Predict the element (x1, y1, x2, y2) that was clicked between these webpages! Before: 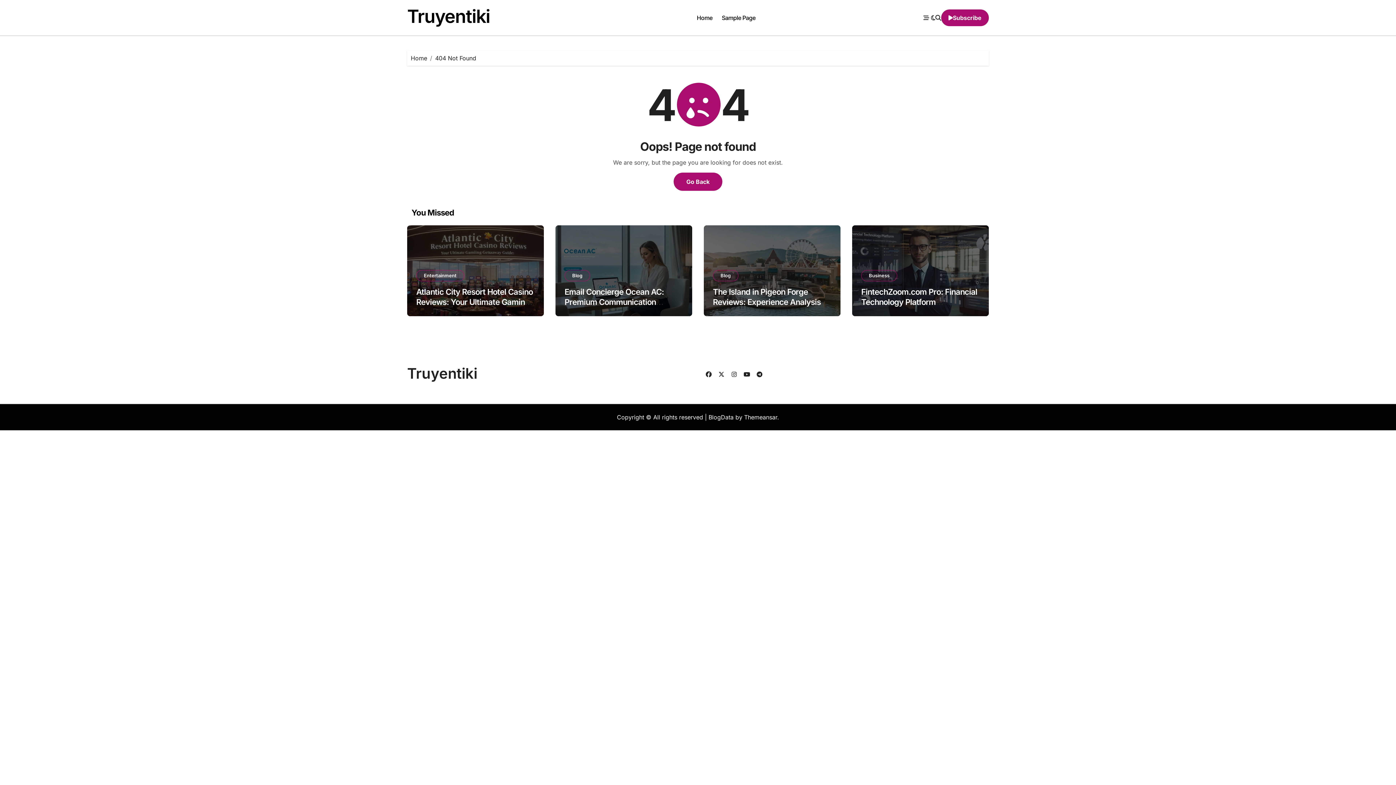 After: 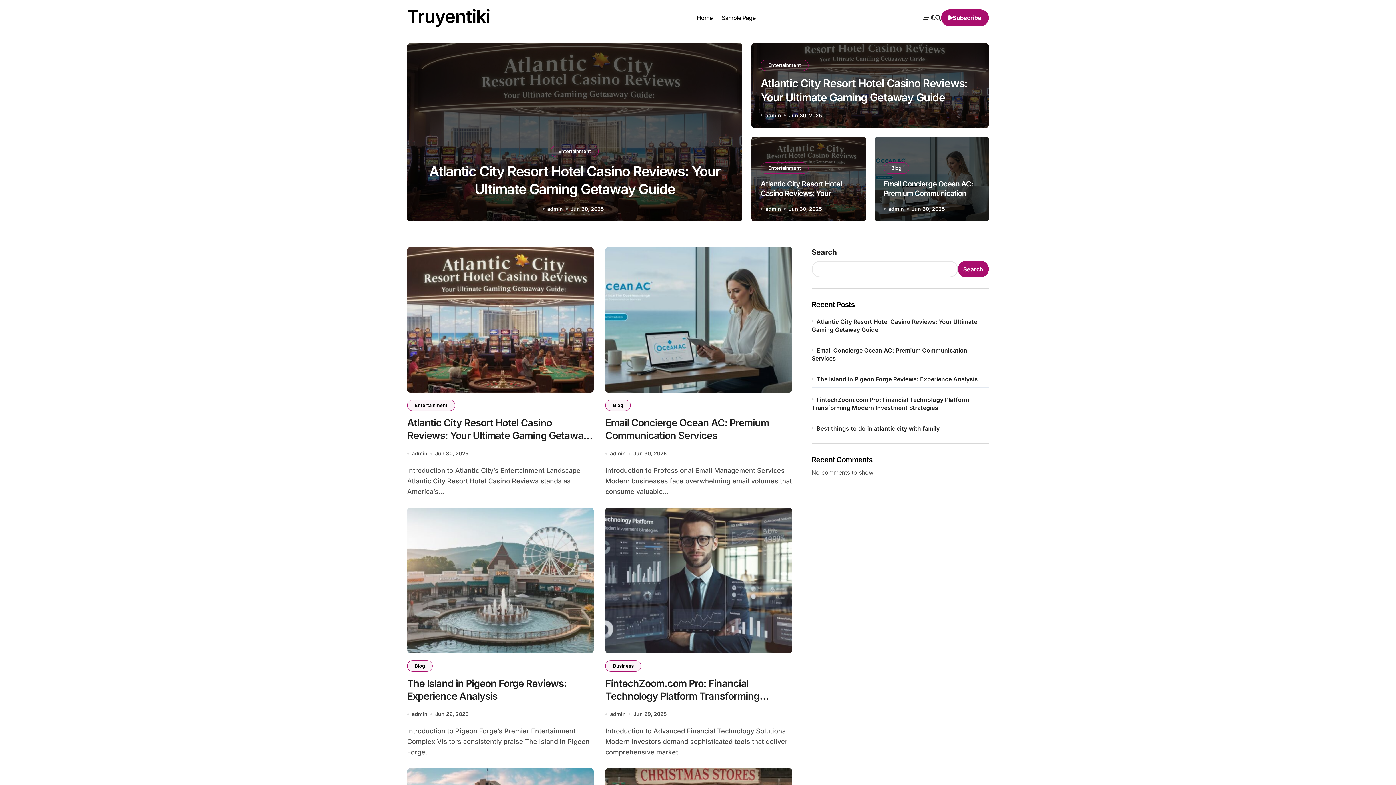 Action: label: Home bbox: (410, 54, 427, 61)